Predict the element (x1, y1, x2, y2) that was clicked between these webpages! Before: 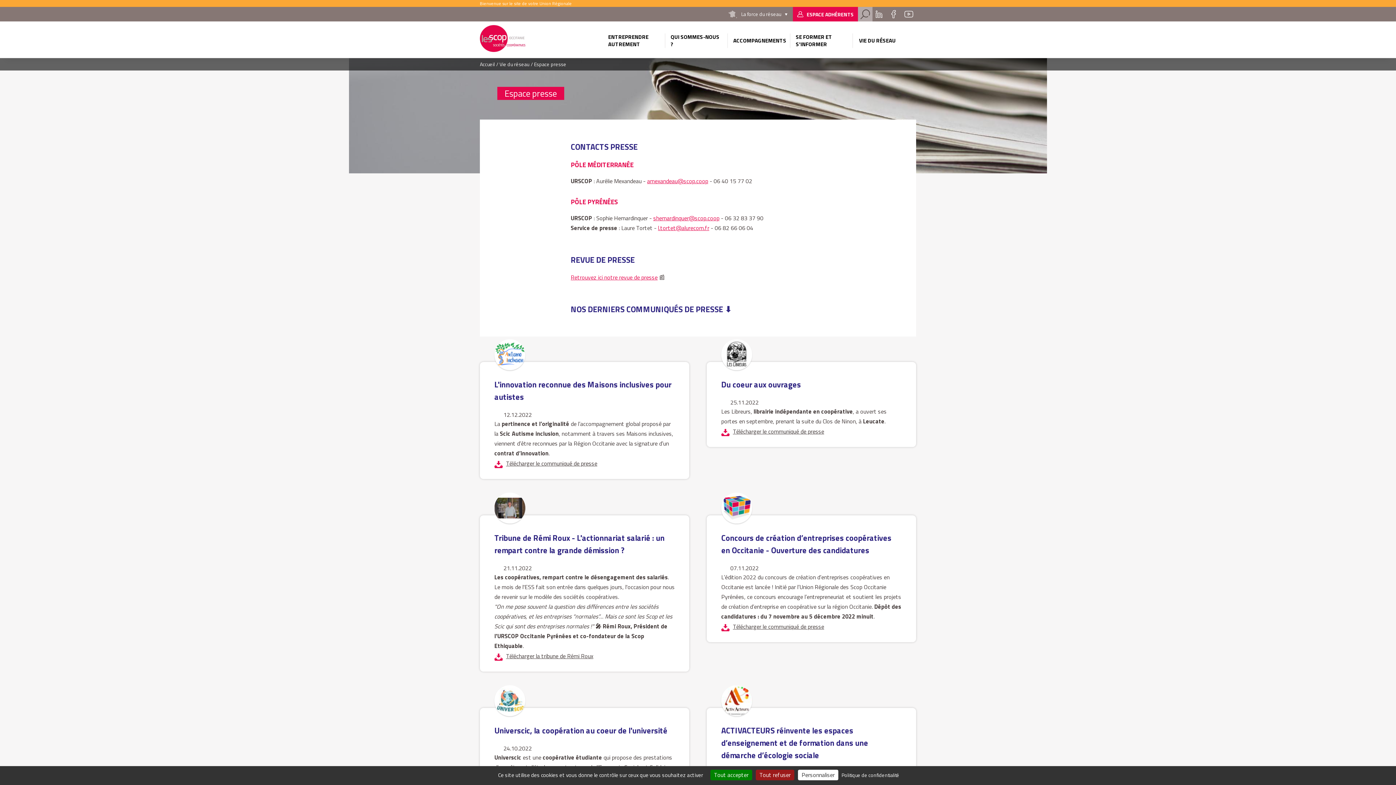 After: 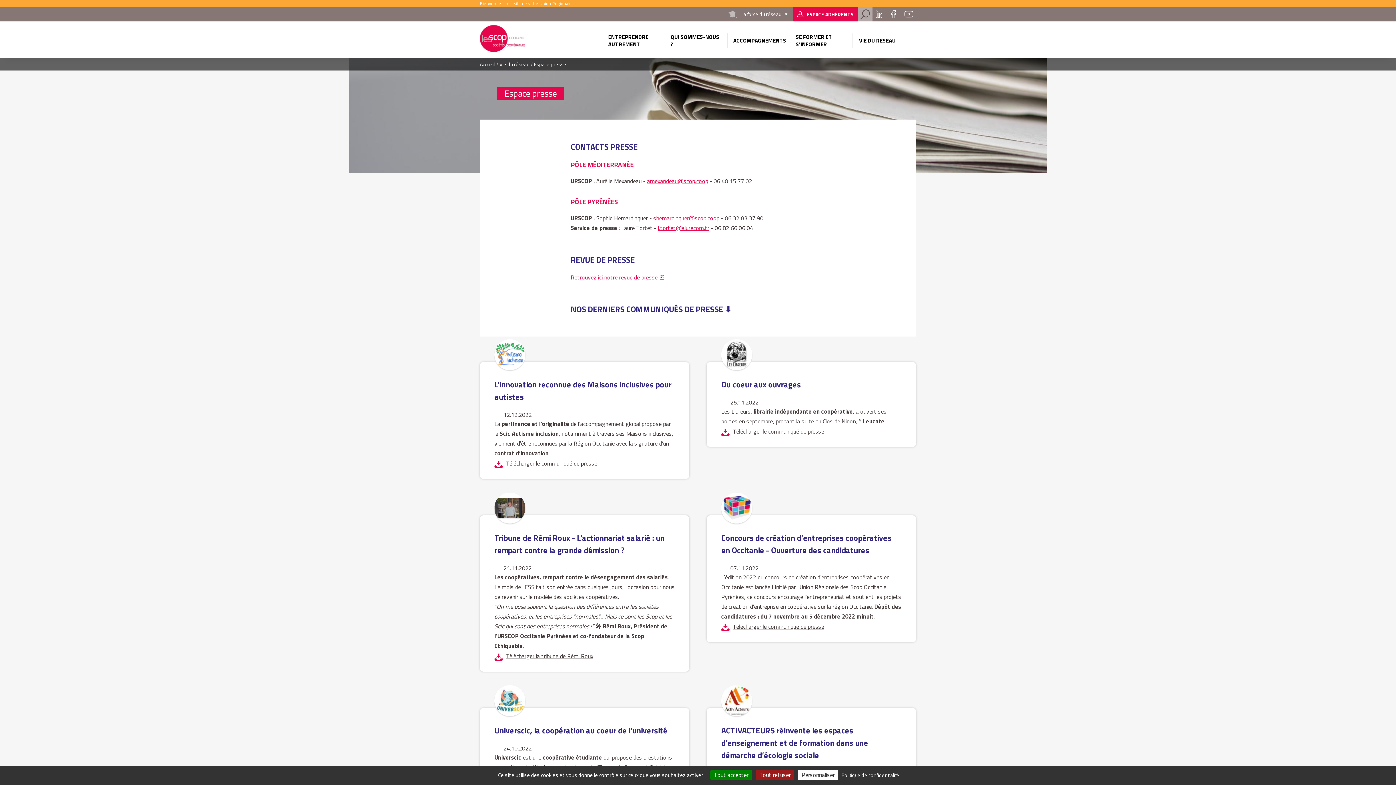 Action: bbox: (793, 6, 858, 21) label: ESPACE ADHÉRENTS